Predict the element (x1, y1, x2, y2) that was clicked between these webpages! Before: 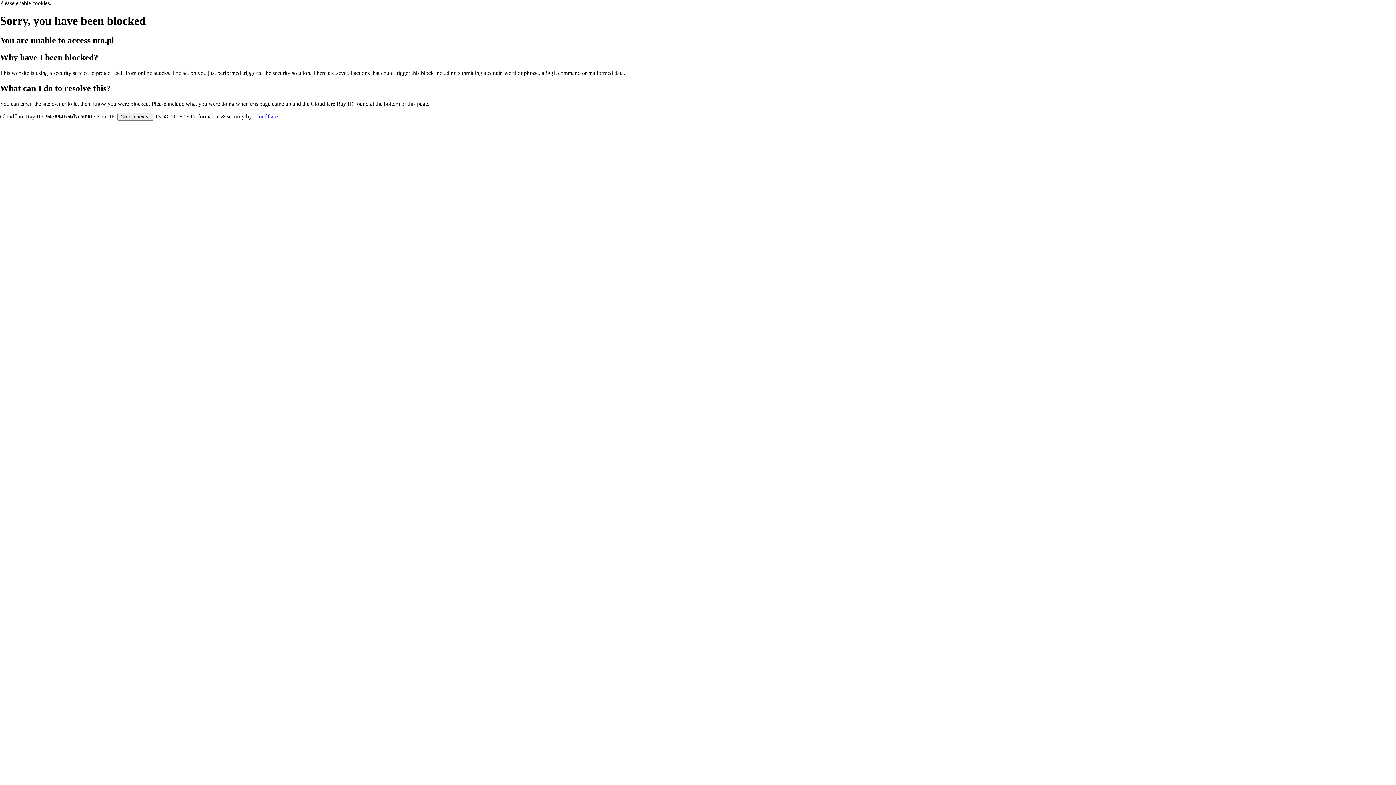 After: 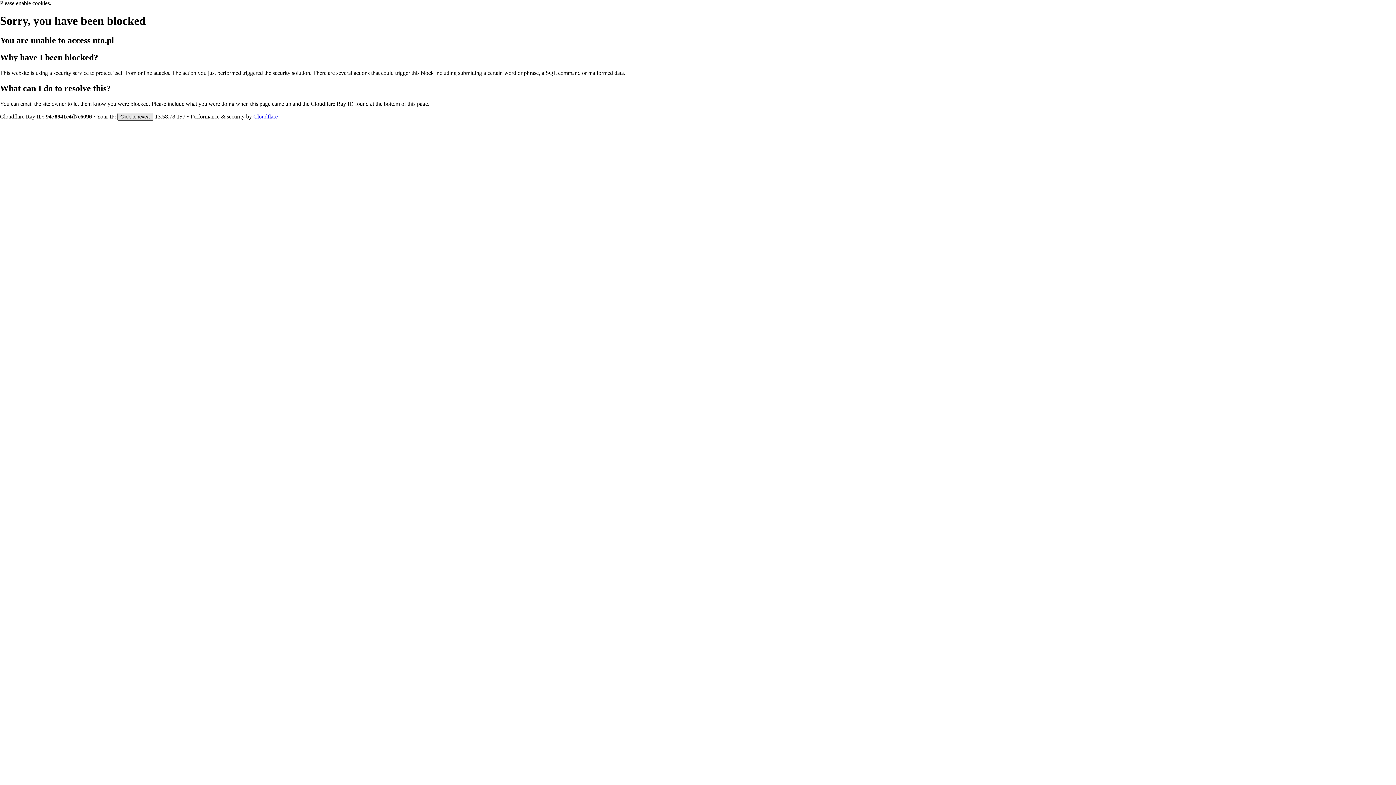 Action: label: Click to reveal bbox: (117, 112, 153, 120)